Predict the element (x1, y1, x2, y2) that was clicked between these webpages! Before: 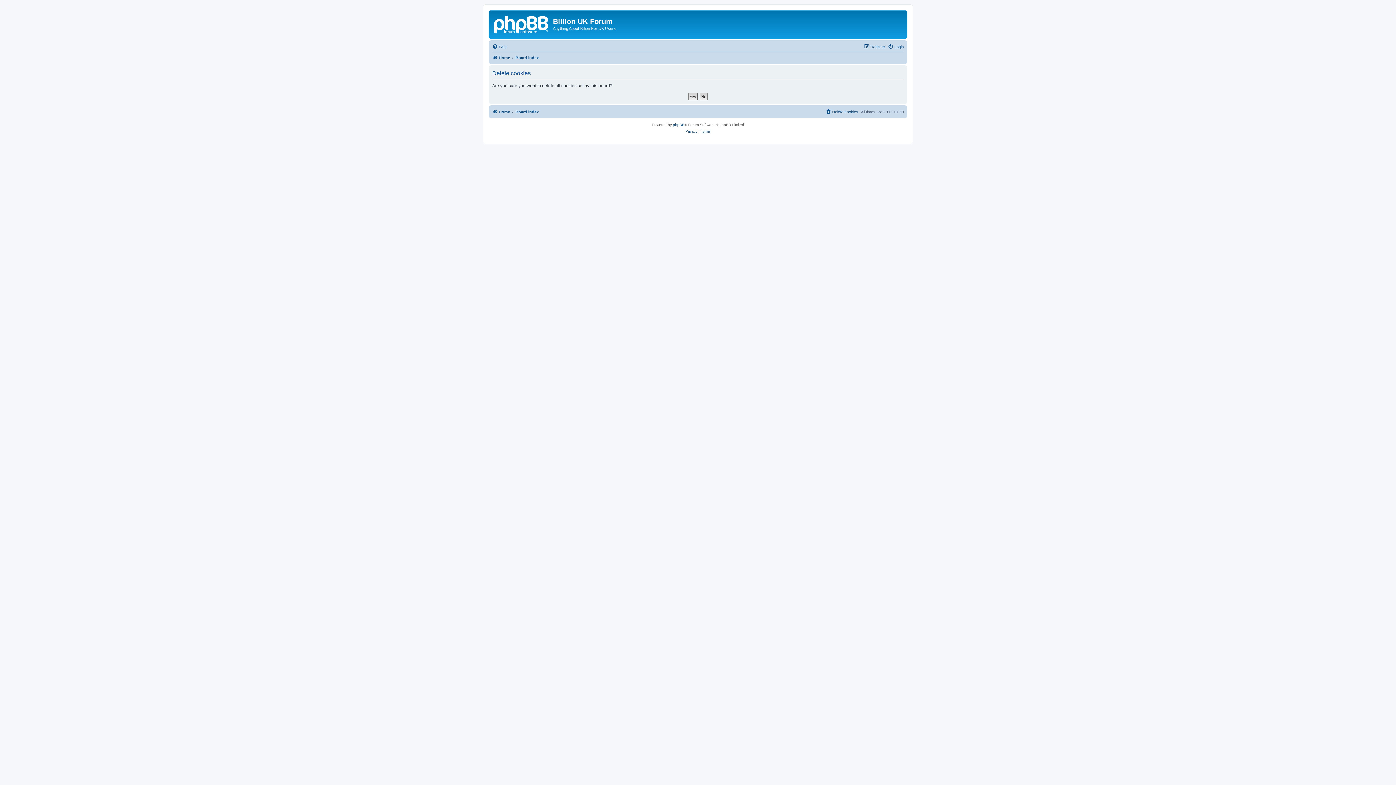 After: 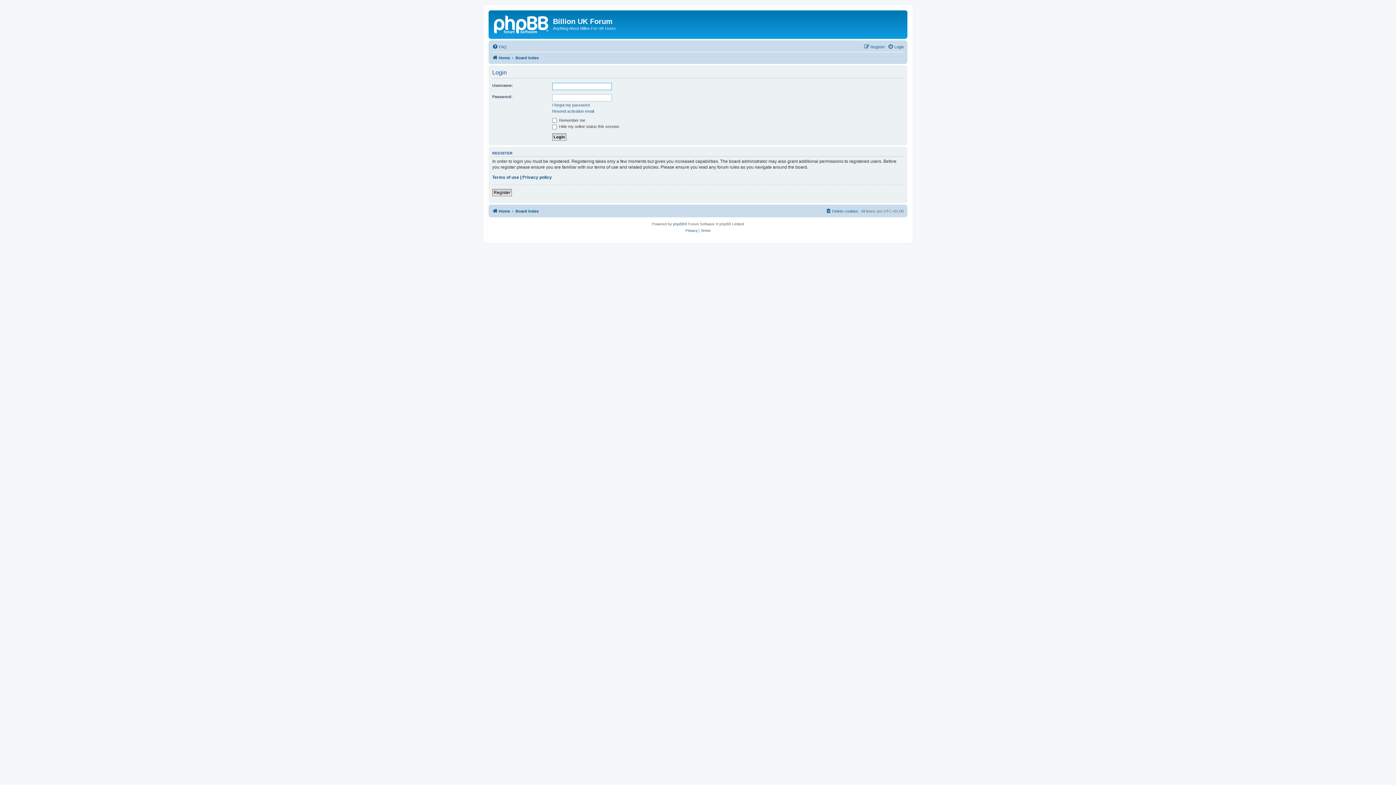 Action: bbox: (888, 42, 904, 51) label: Login